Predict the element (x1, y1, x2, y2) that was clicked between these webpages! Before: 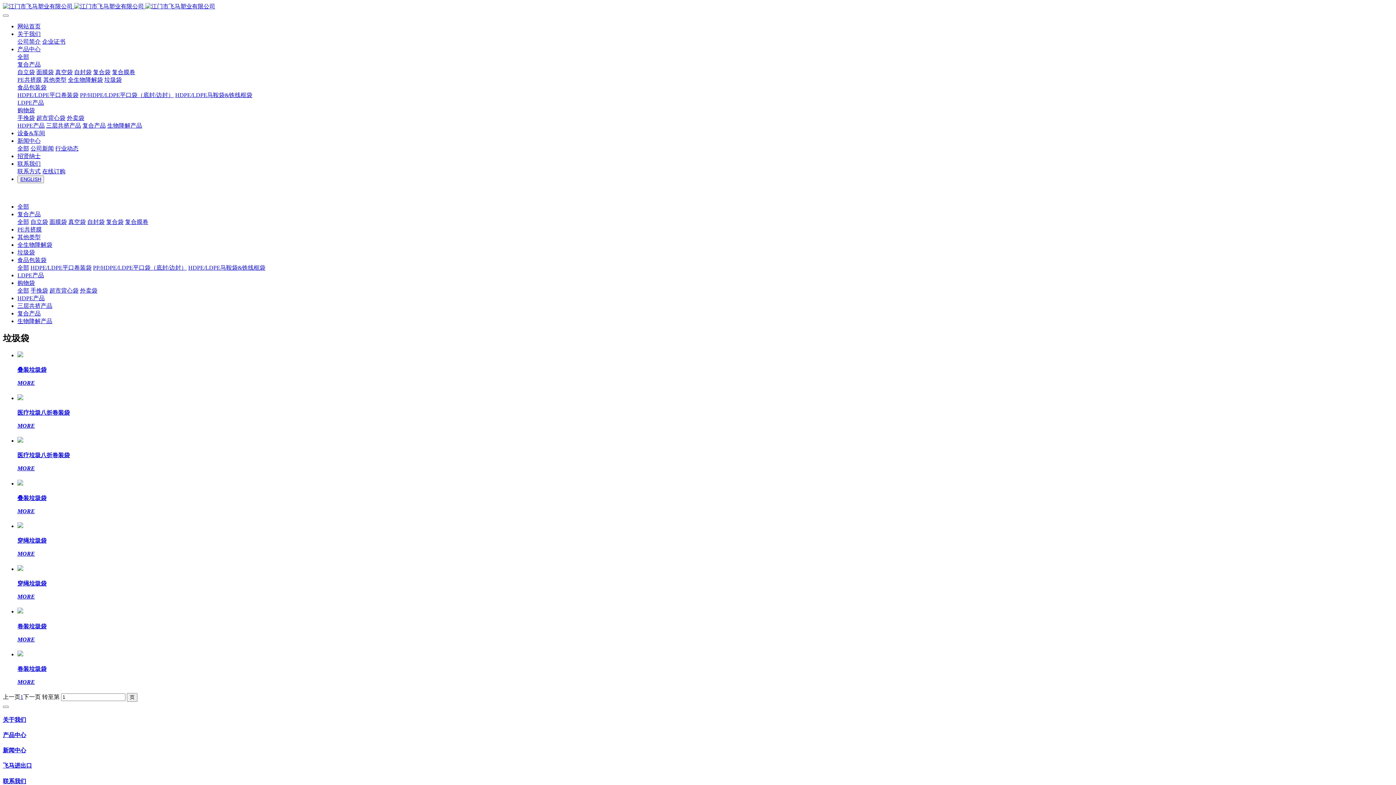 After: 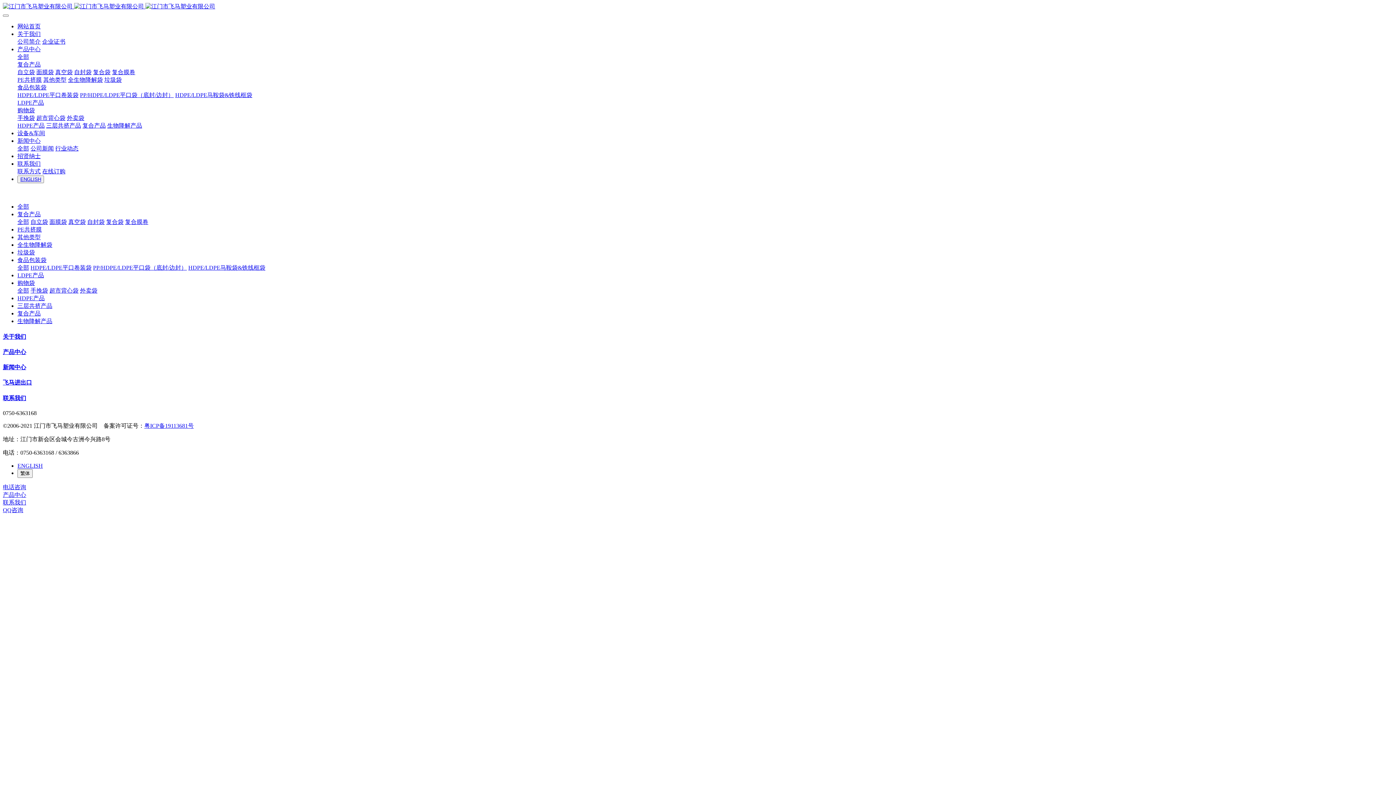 Action: label: 复合膜卷 bbox: (112, 69, 135, 75)